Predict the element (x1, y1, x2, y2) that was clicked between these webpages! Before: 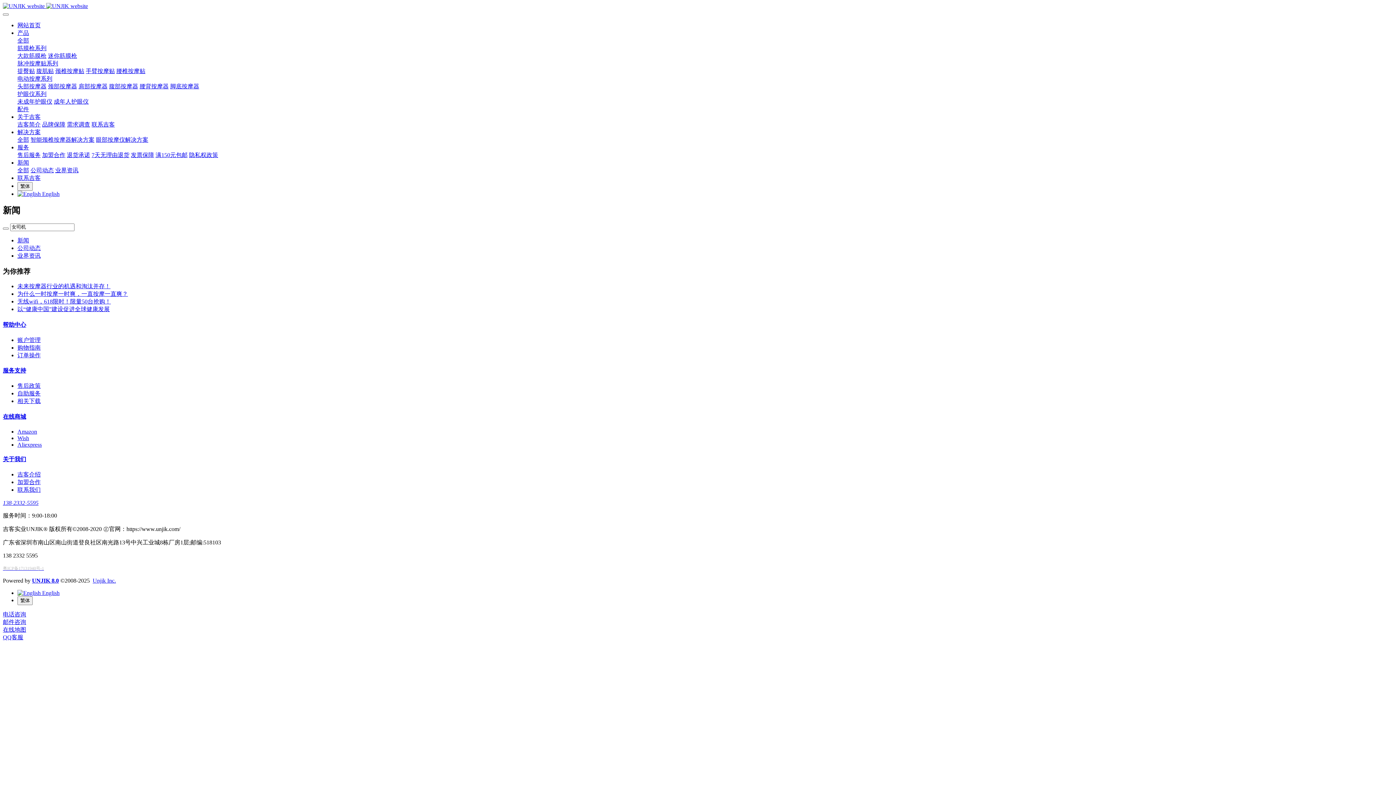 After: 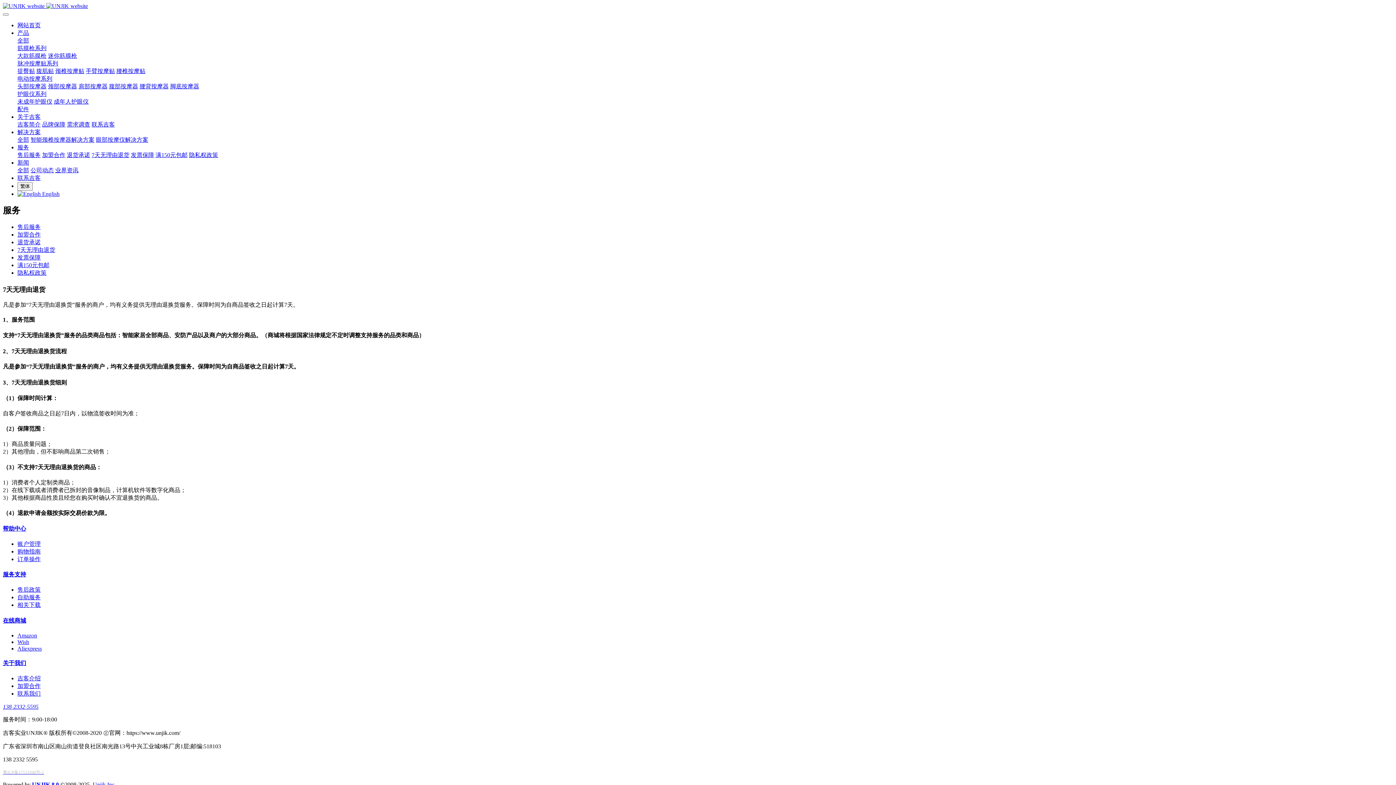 Action: label: 7天无理由退货 bbox: (91, 152, 129, 158)